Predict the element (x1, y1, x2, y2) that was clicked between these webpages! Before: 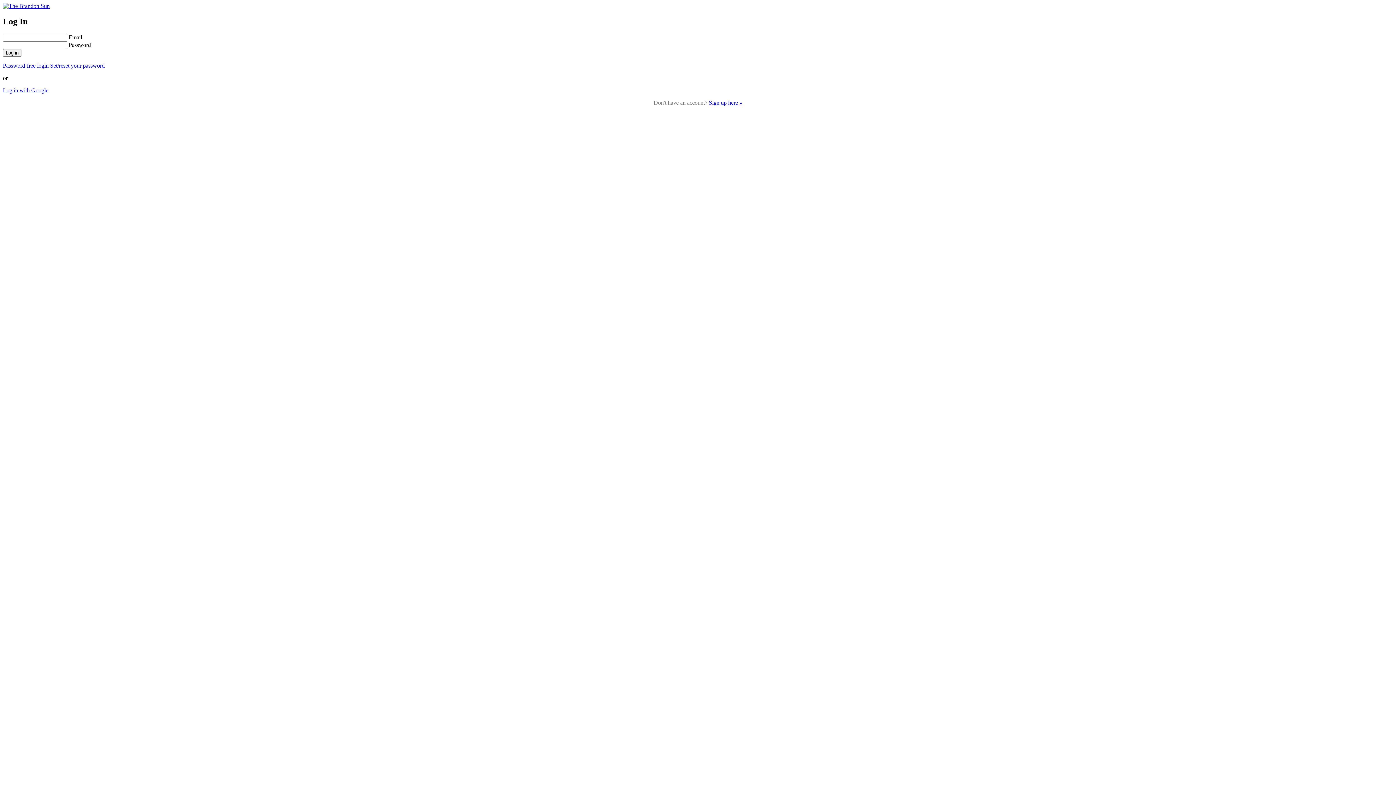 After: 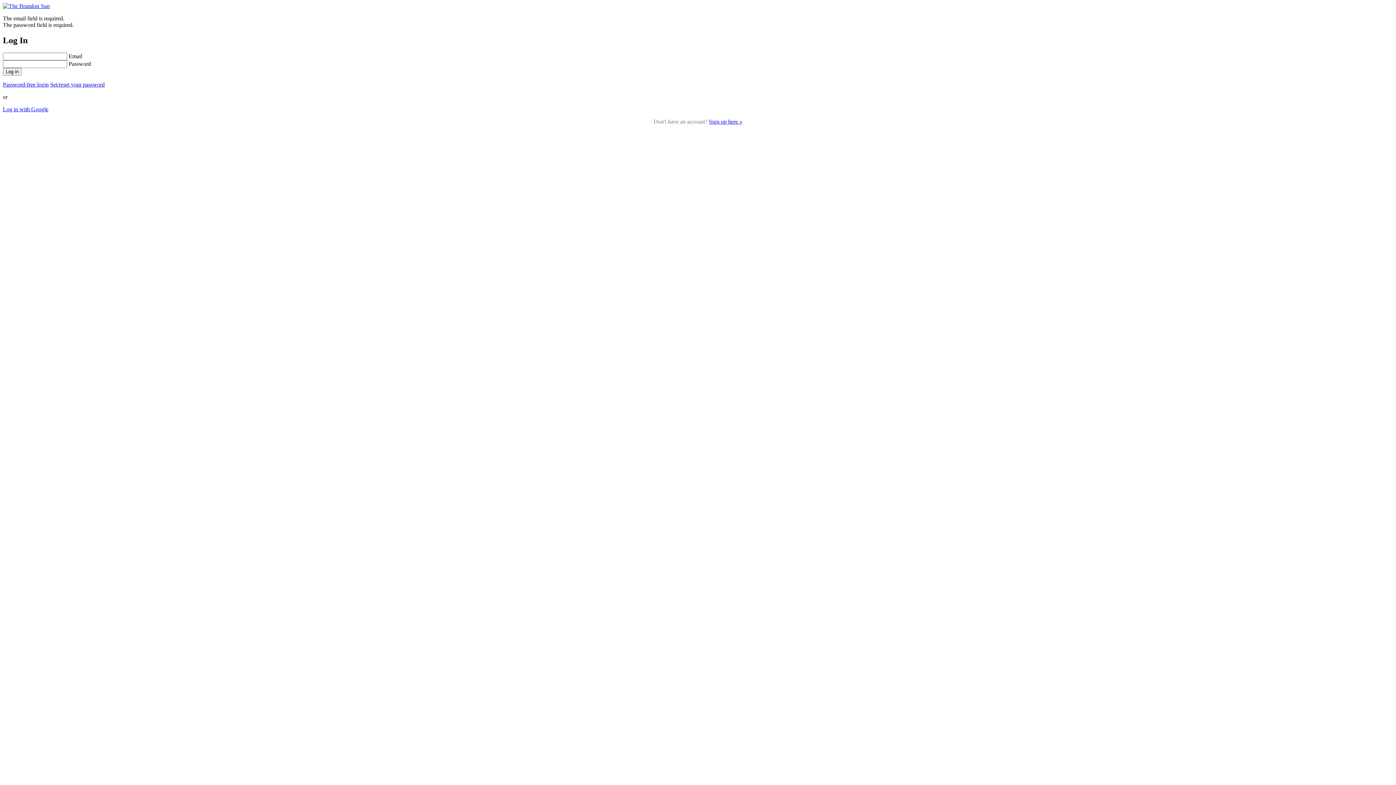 Action: bbox: (2, 49, 21, 56) label: Log in